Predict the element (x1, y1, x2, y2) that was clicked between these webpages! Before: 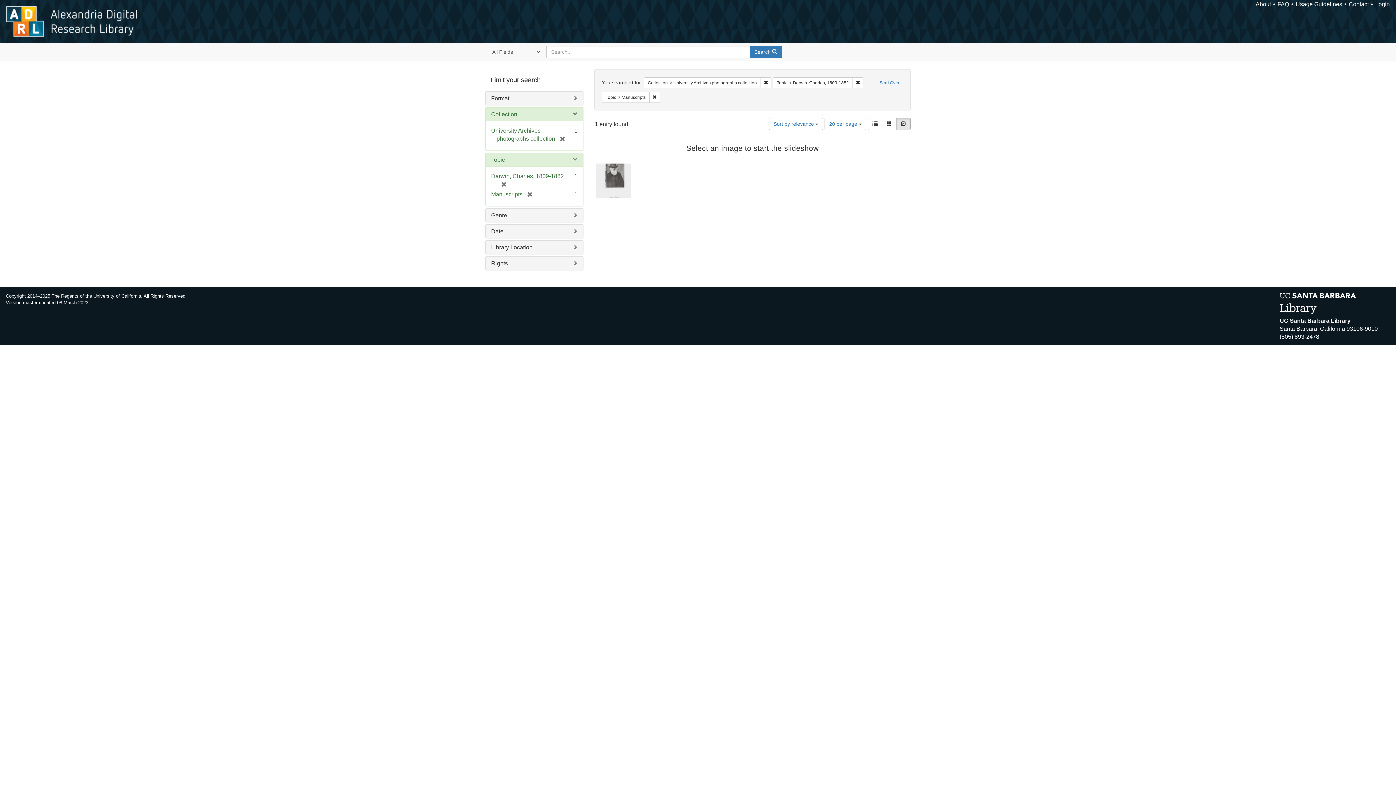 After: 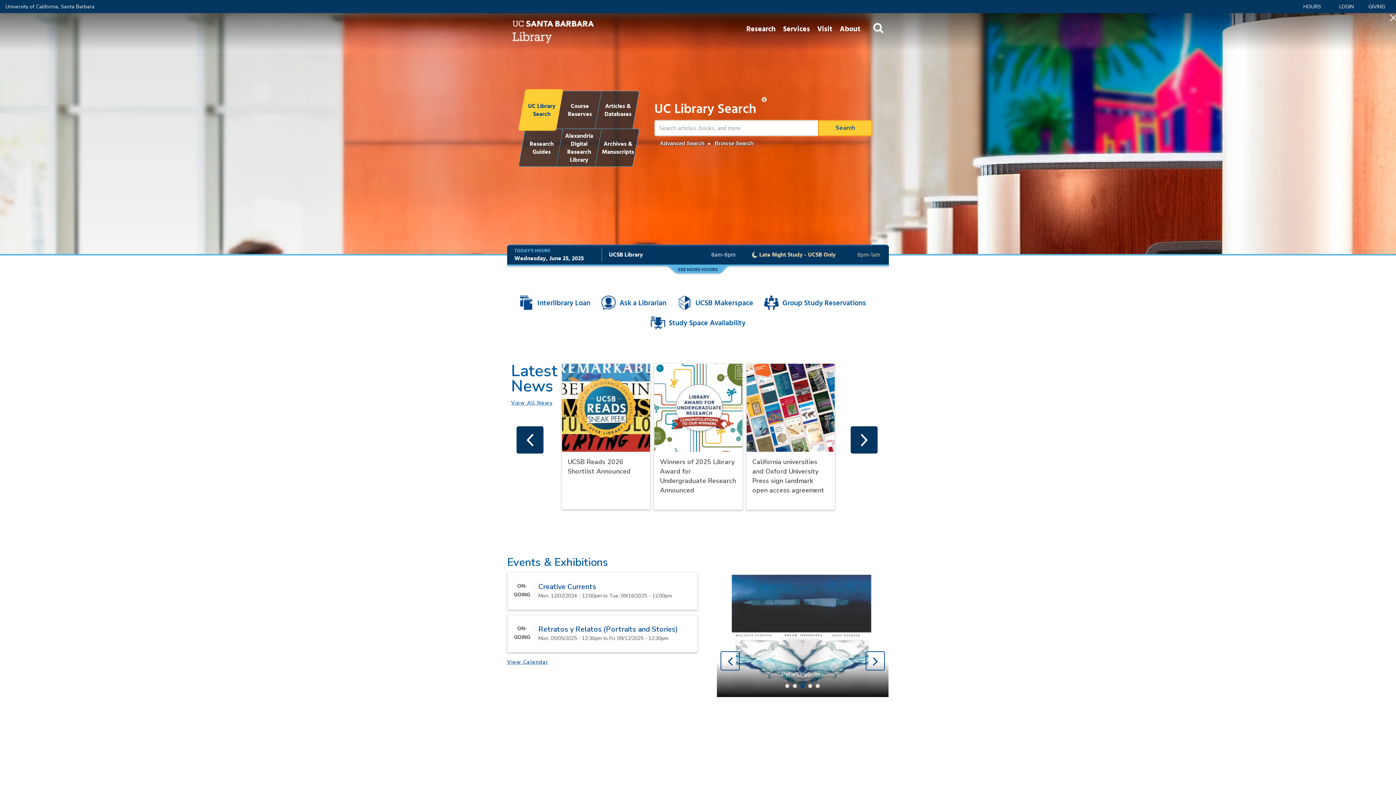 Action: bbox: (1280, 300, 1356, 306)